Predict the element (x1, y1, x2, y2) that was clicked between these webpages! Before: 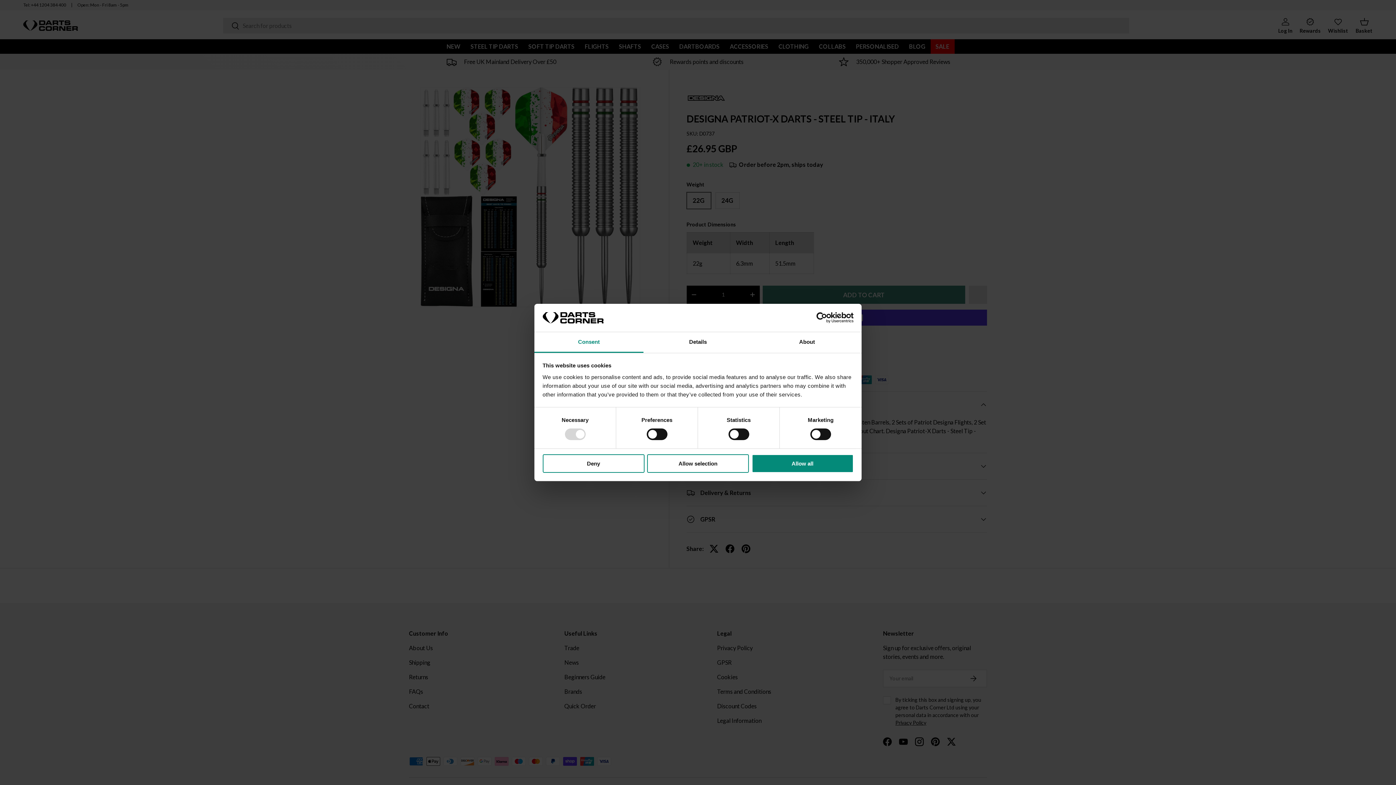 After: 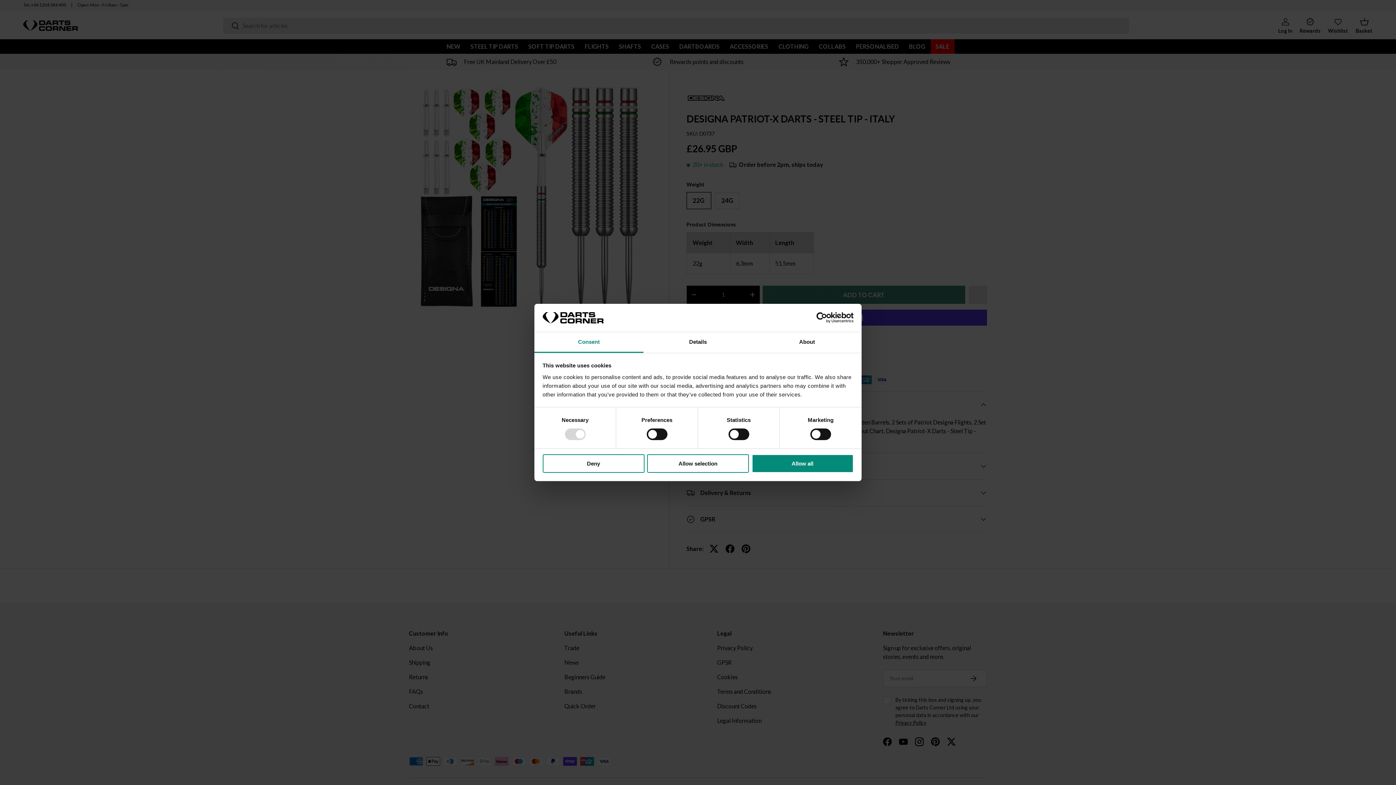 Action: bbox: (534, 332, 643, 353) label: Consent